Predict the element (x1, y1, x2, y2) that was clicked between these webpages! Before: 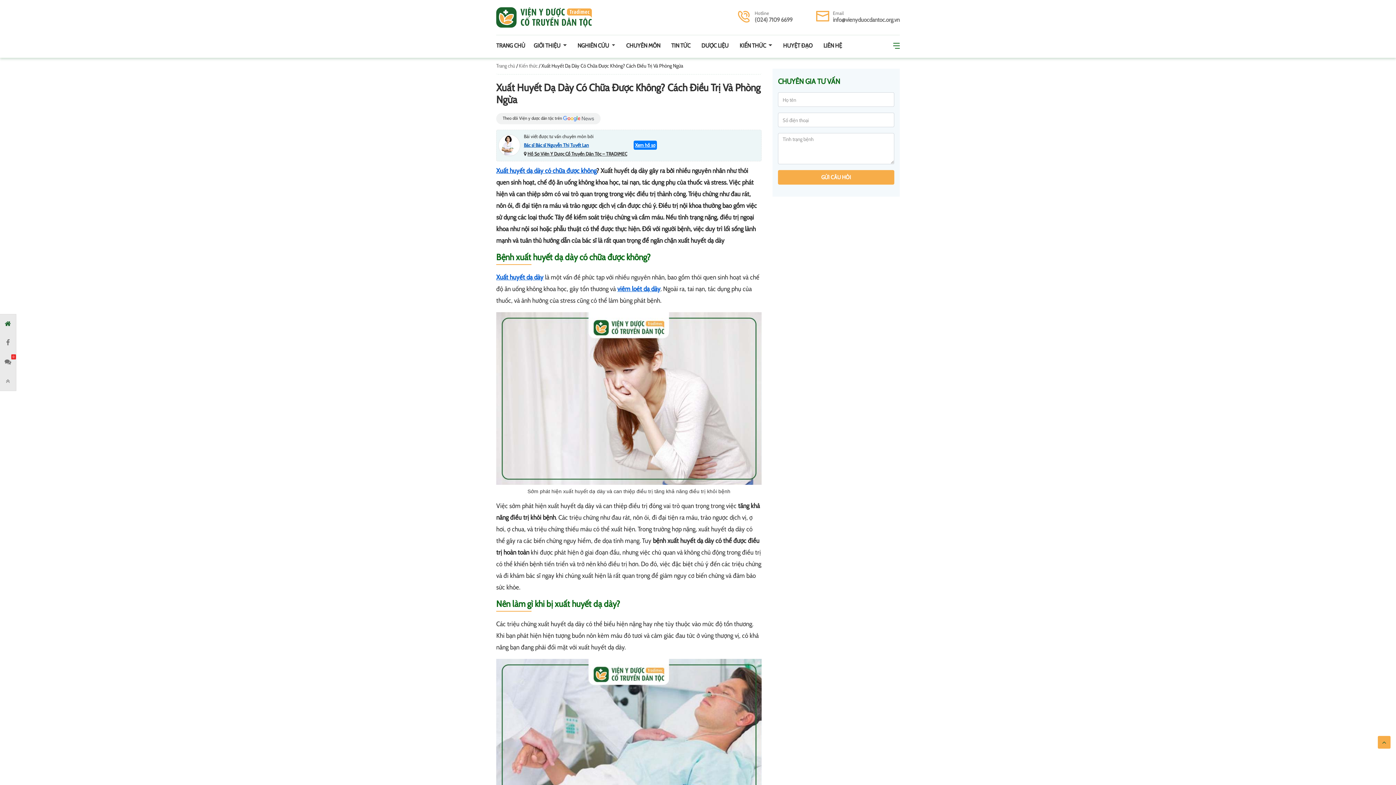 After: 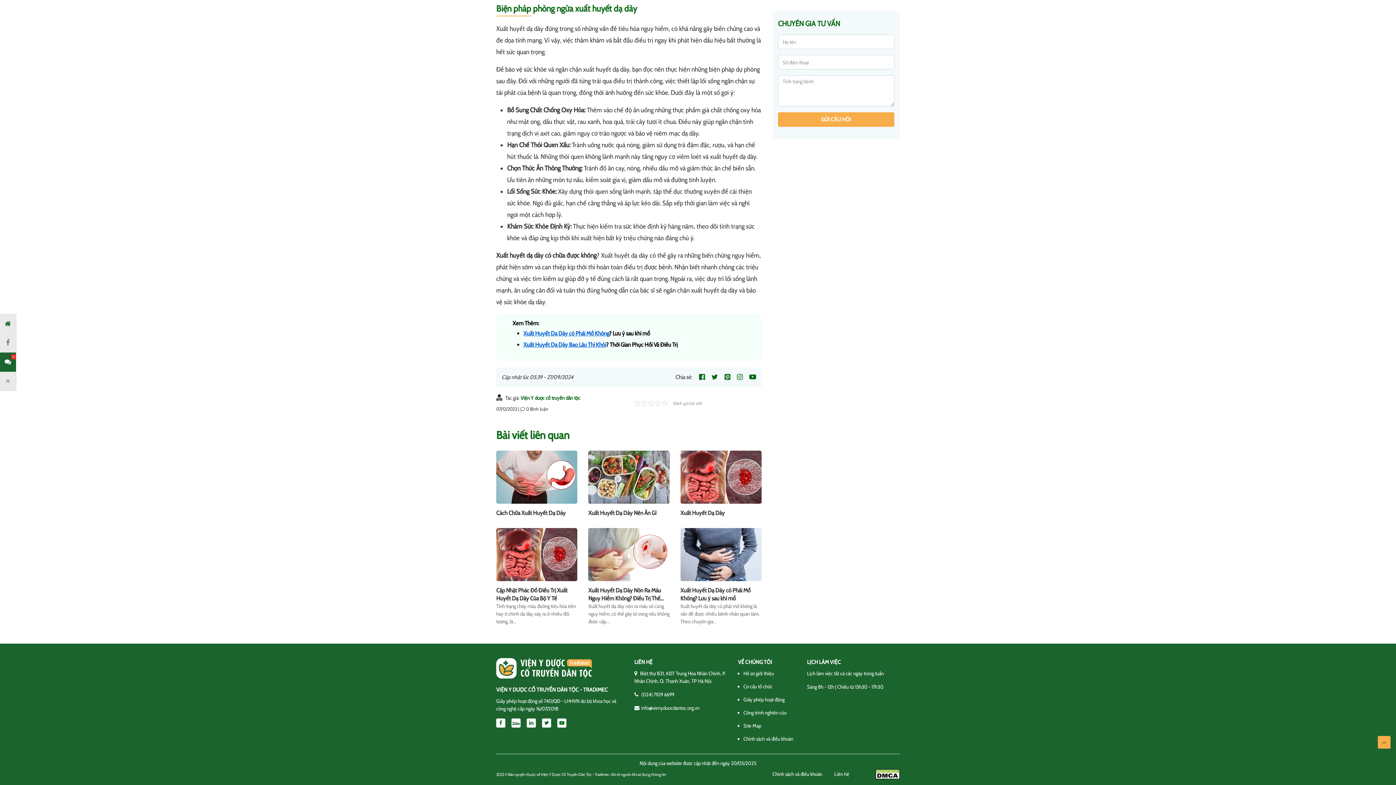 Action: bbox: (0, 352, 15, 371) label: 0